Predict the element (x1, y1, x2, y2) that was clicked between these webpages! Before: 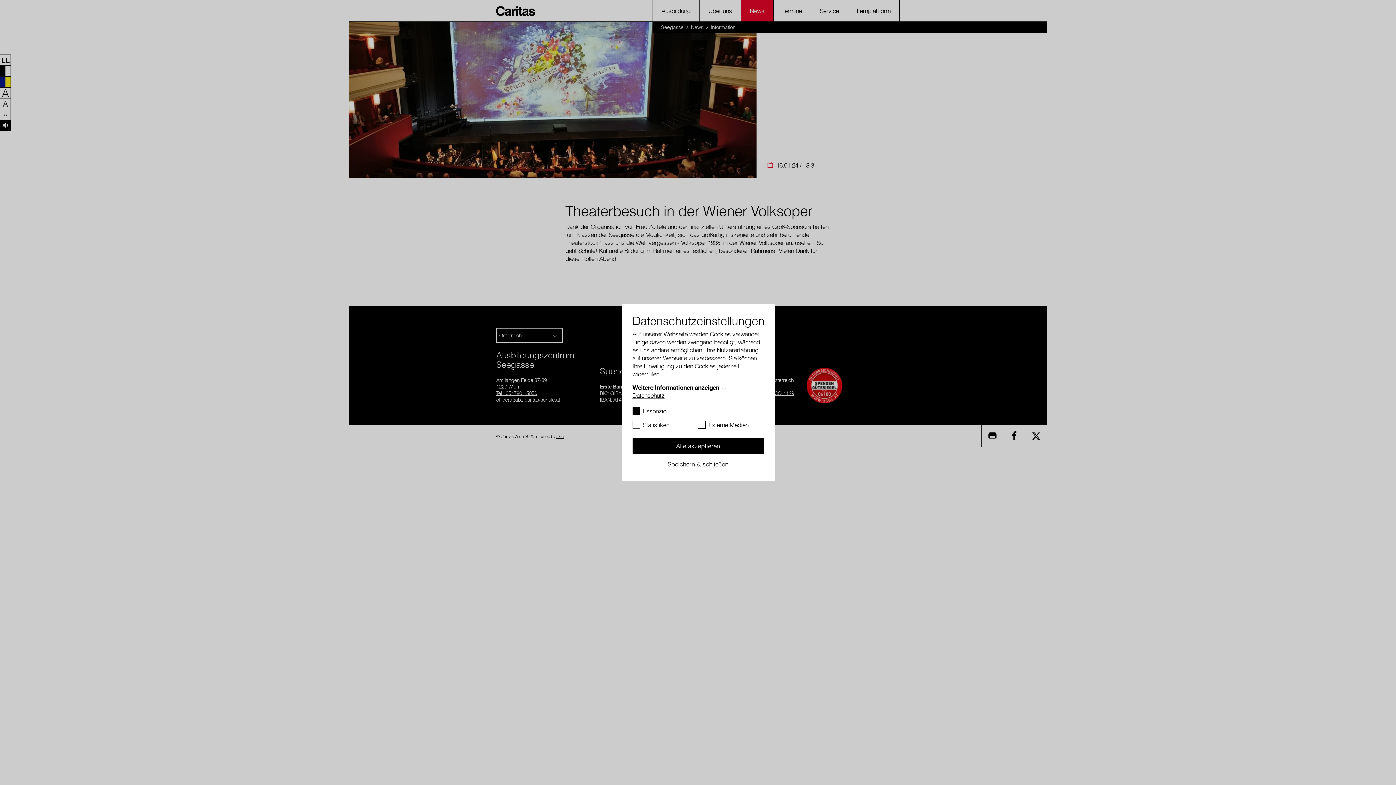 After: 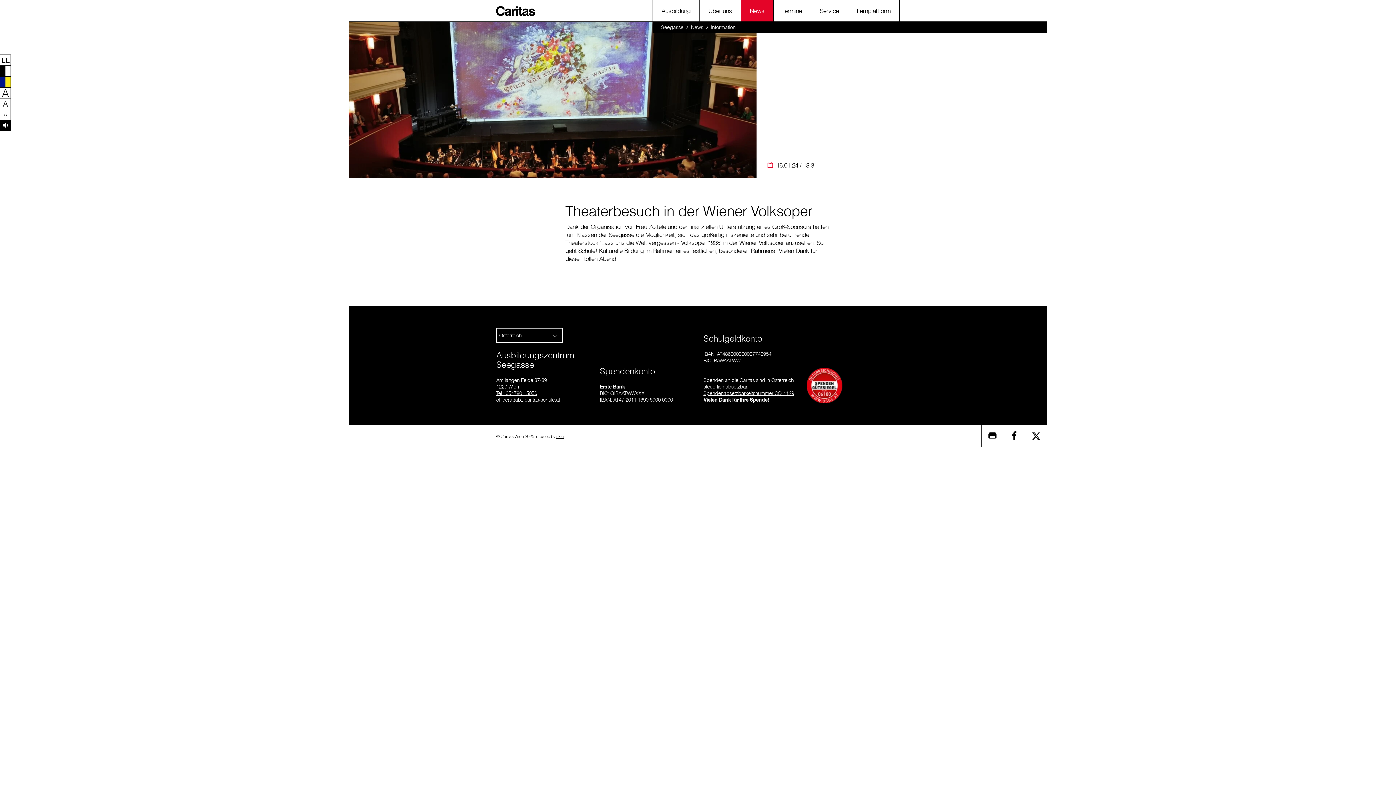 Action: label: Speichern & schließen bbox: (632, 454, 763, 470)